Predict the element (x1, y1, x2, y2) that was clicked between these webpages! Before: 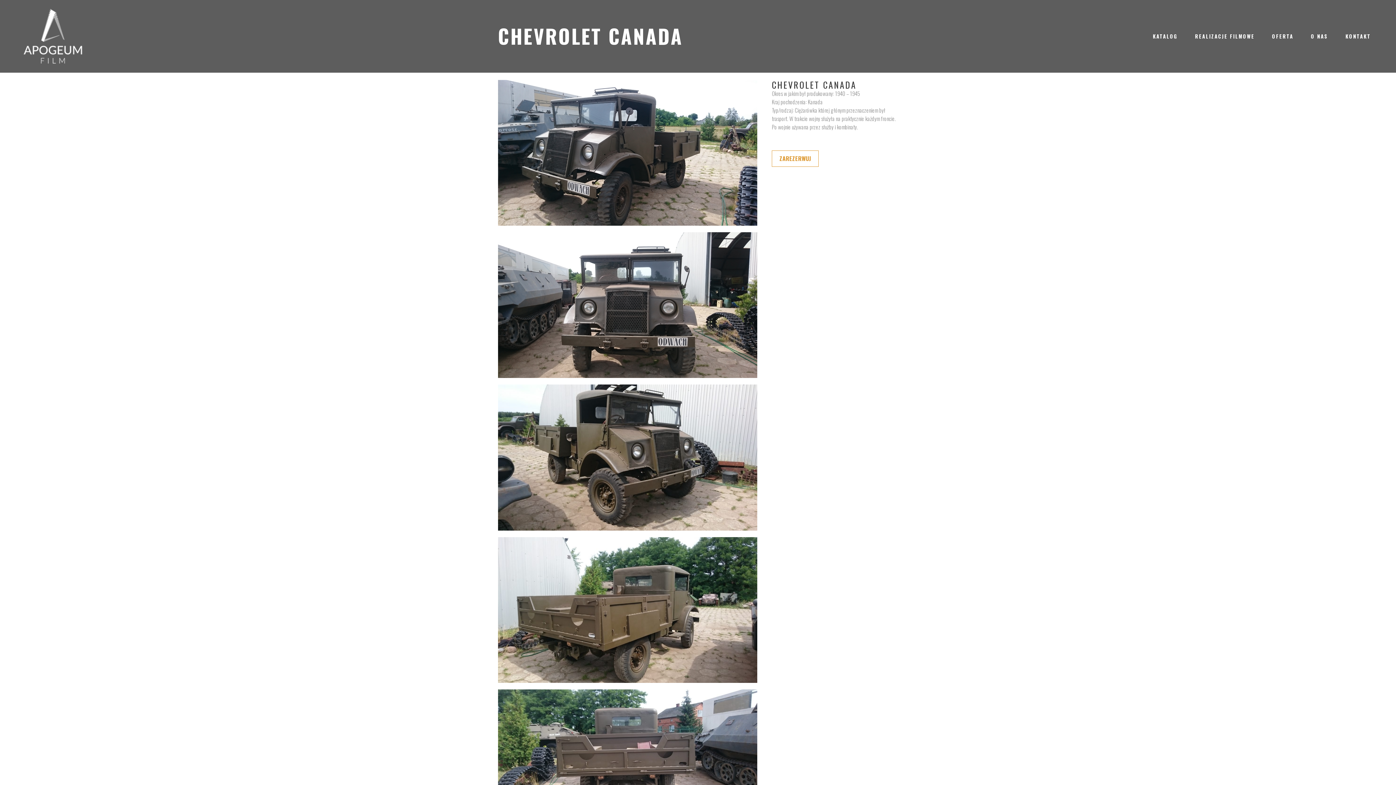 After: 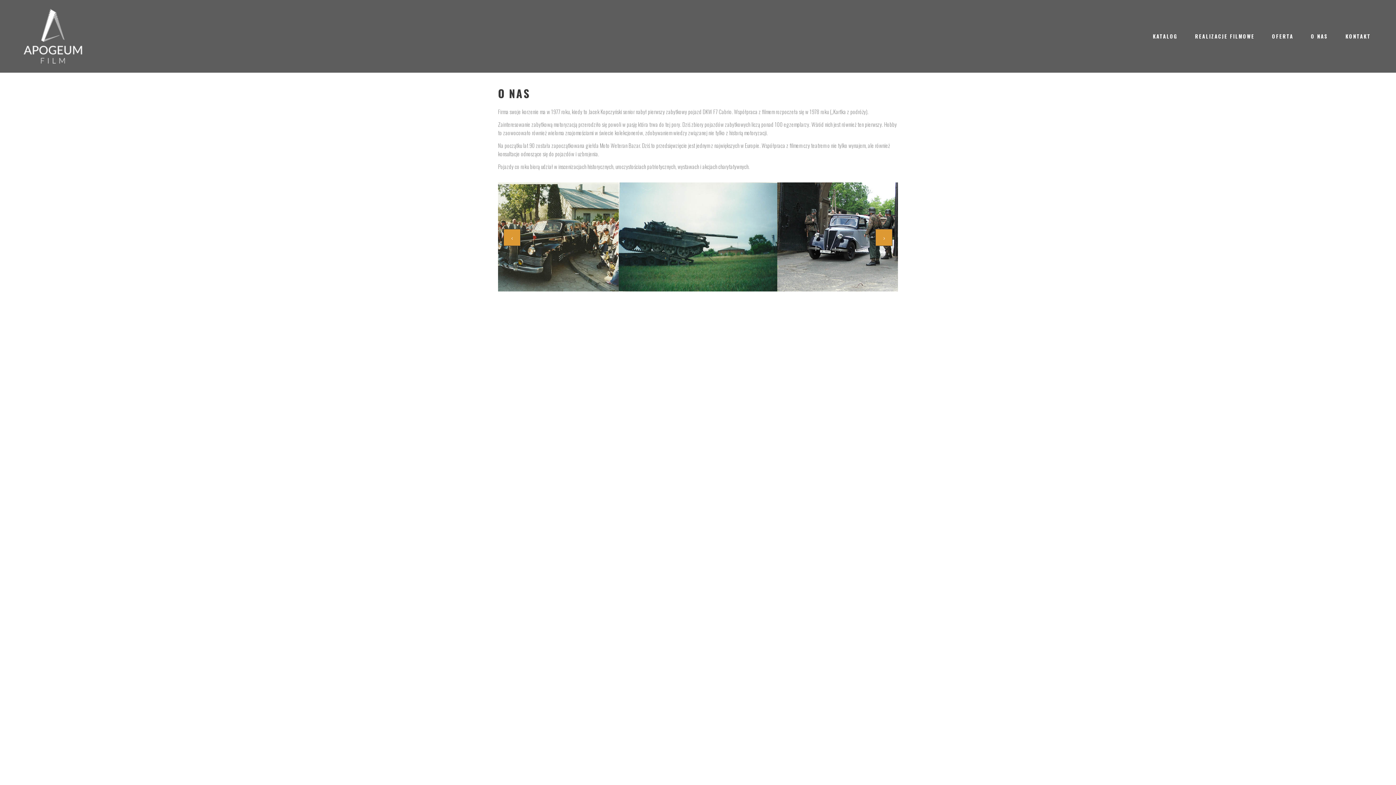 Action: bbox: (1302, 0, 1337, 72) label: O NAS